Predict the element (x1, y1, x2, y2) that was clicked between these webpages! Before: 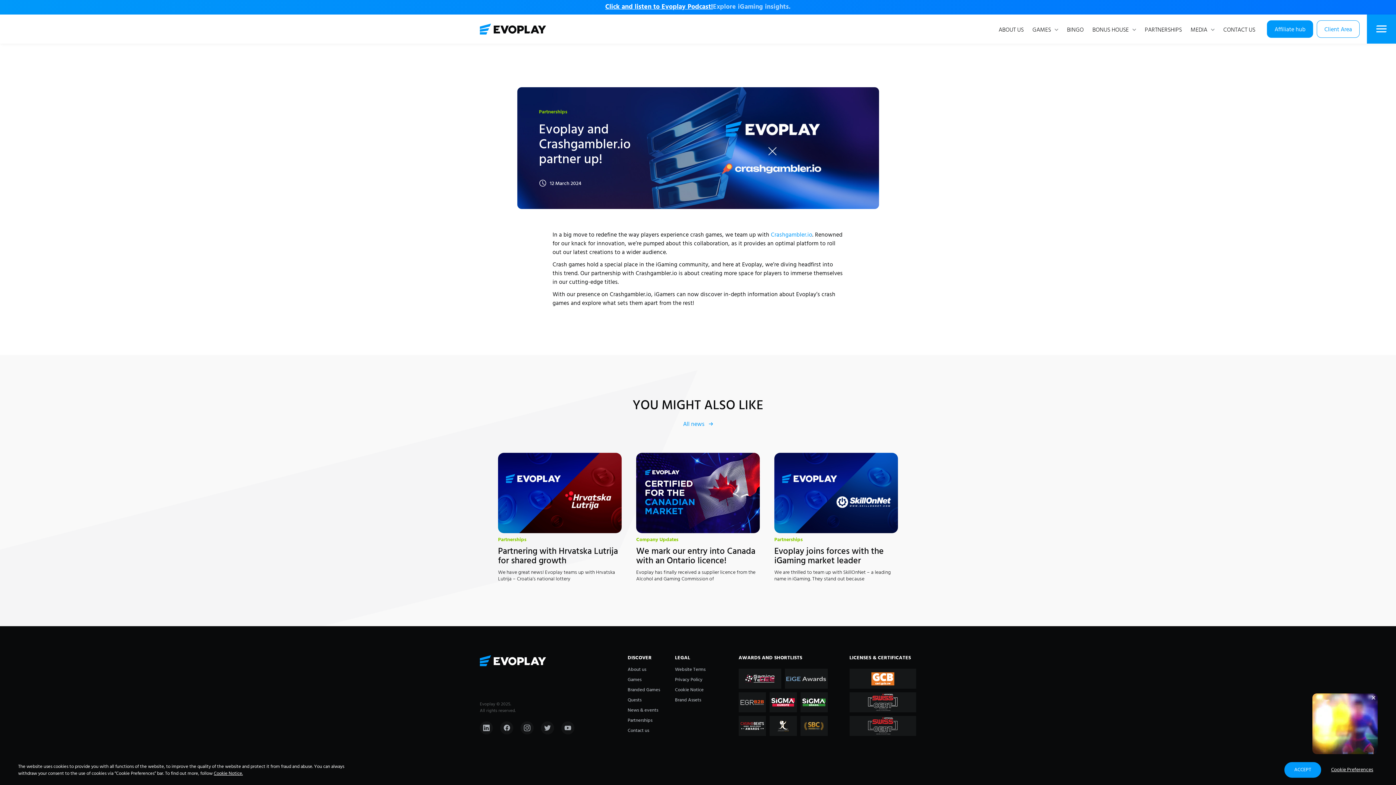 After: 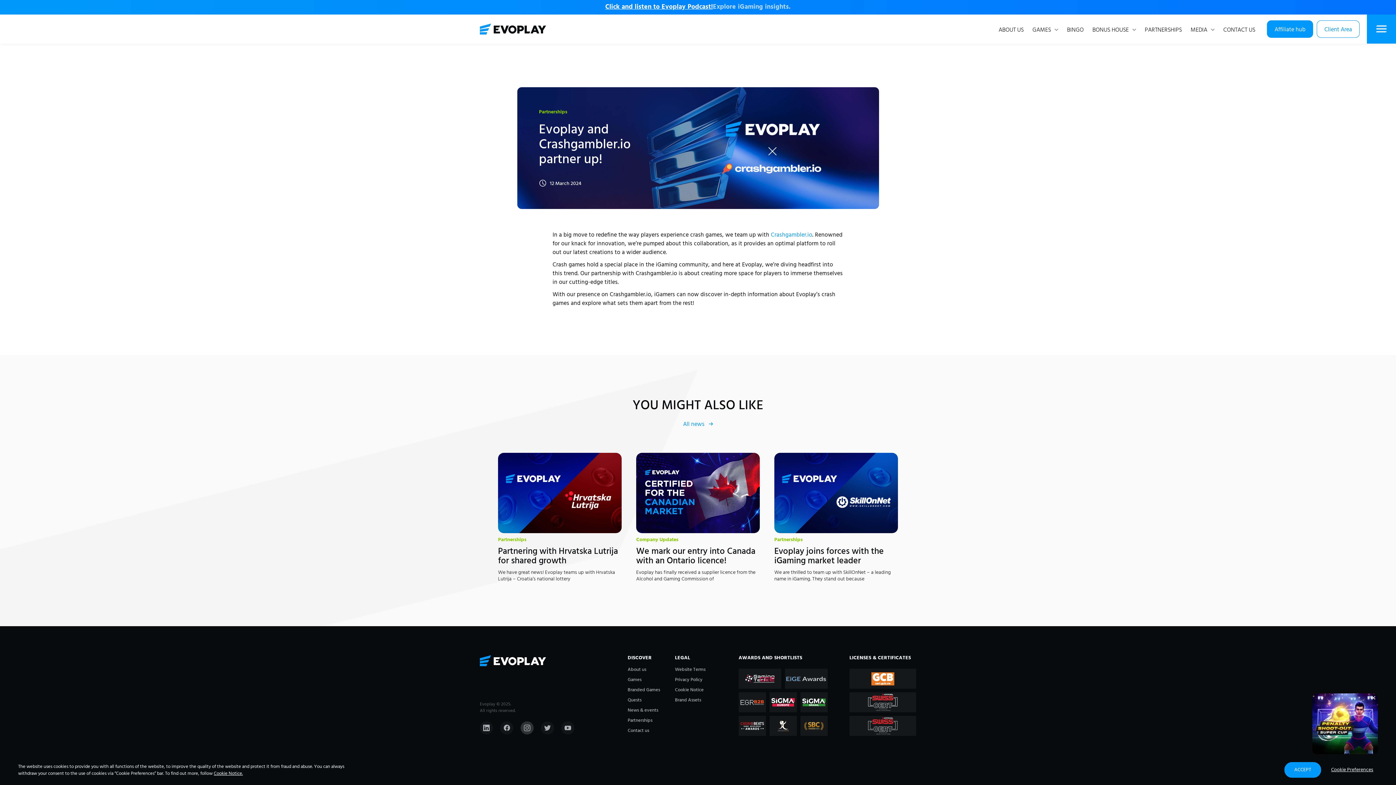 Action: bbox: (520, 721, 533, 734)